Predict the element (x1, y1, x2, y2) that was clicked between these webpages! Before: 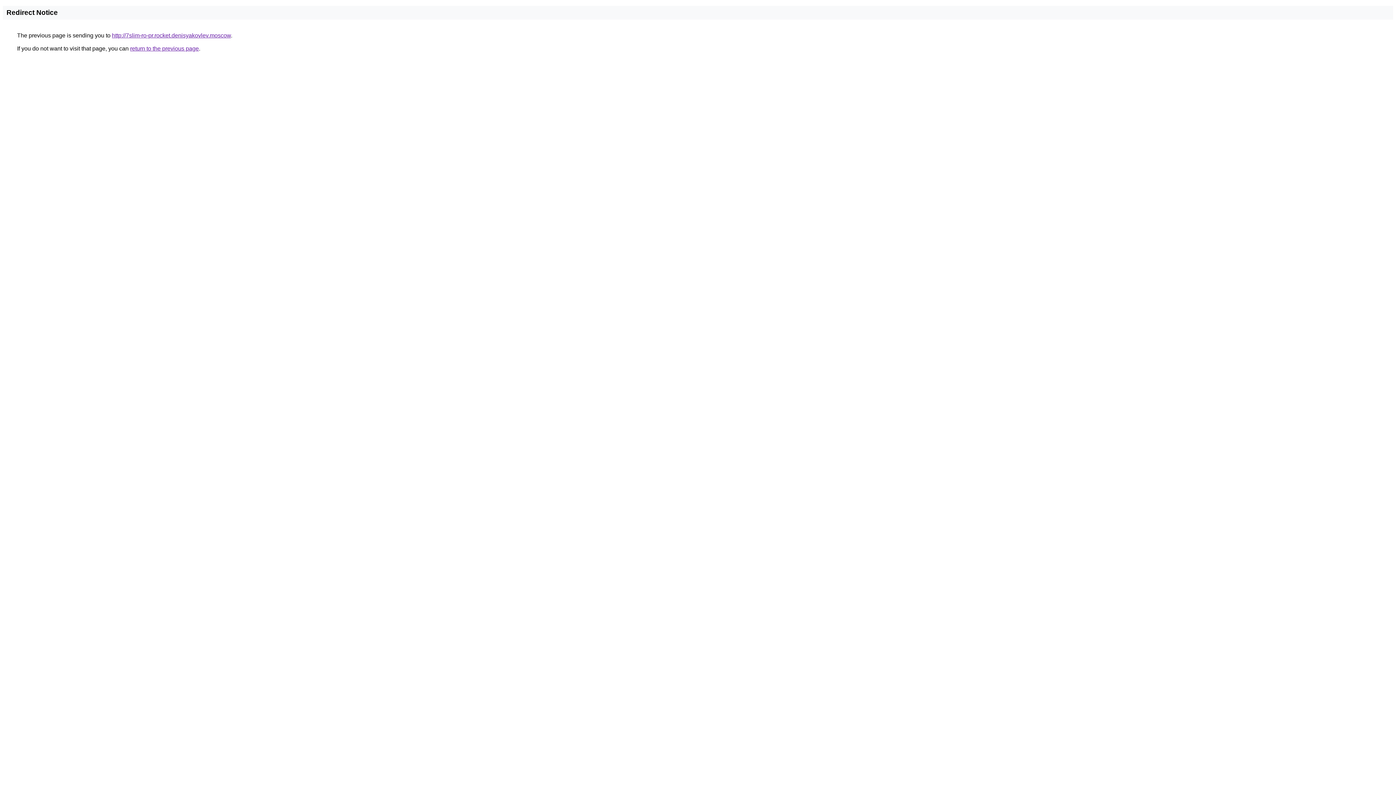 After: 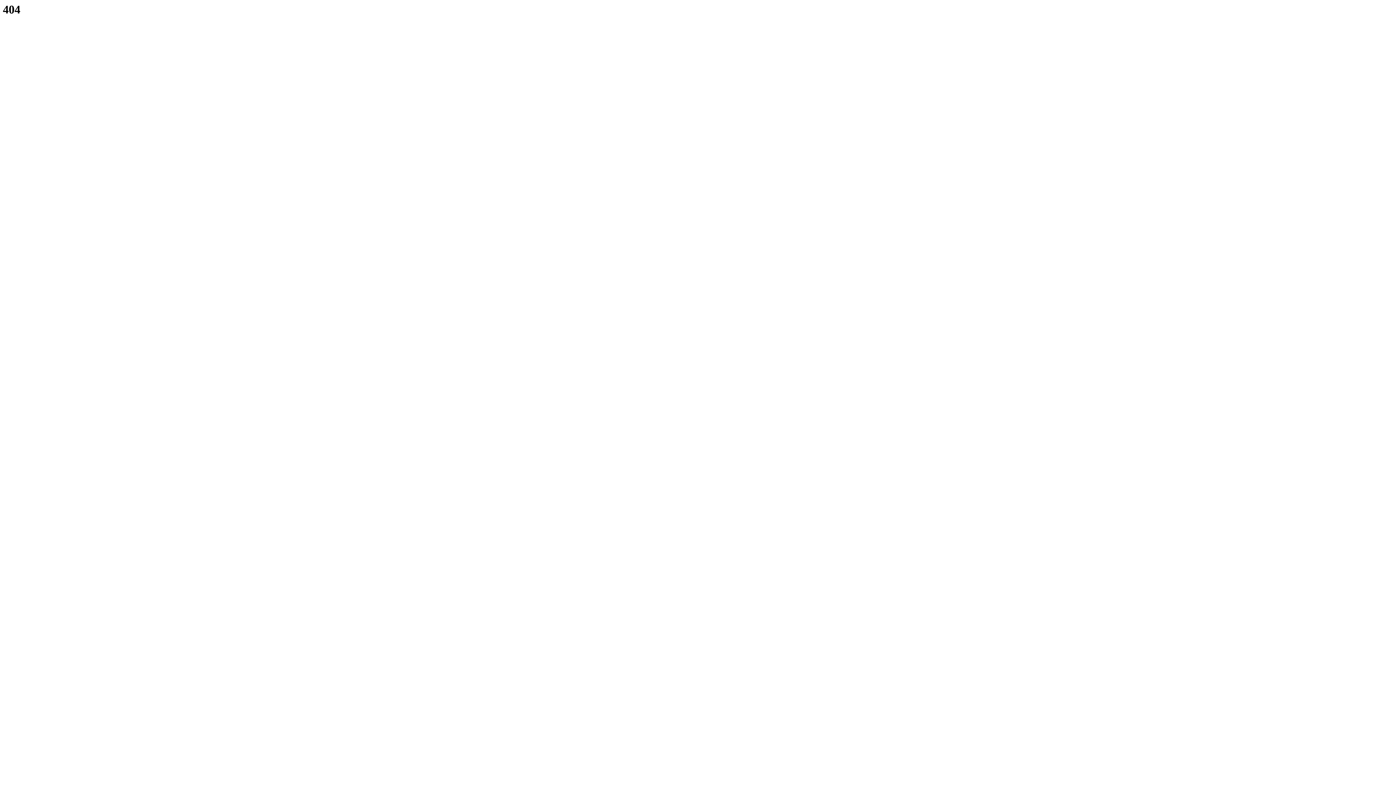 Action: label: http://7slim-ro-pr.rocket.denisyakovlev.moscow bbox: (112, 32, 230, 38)